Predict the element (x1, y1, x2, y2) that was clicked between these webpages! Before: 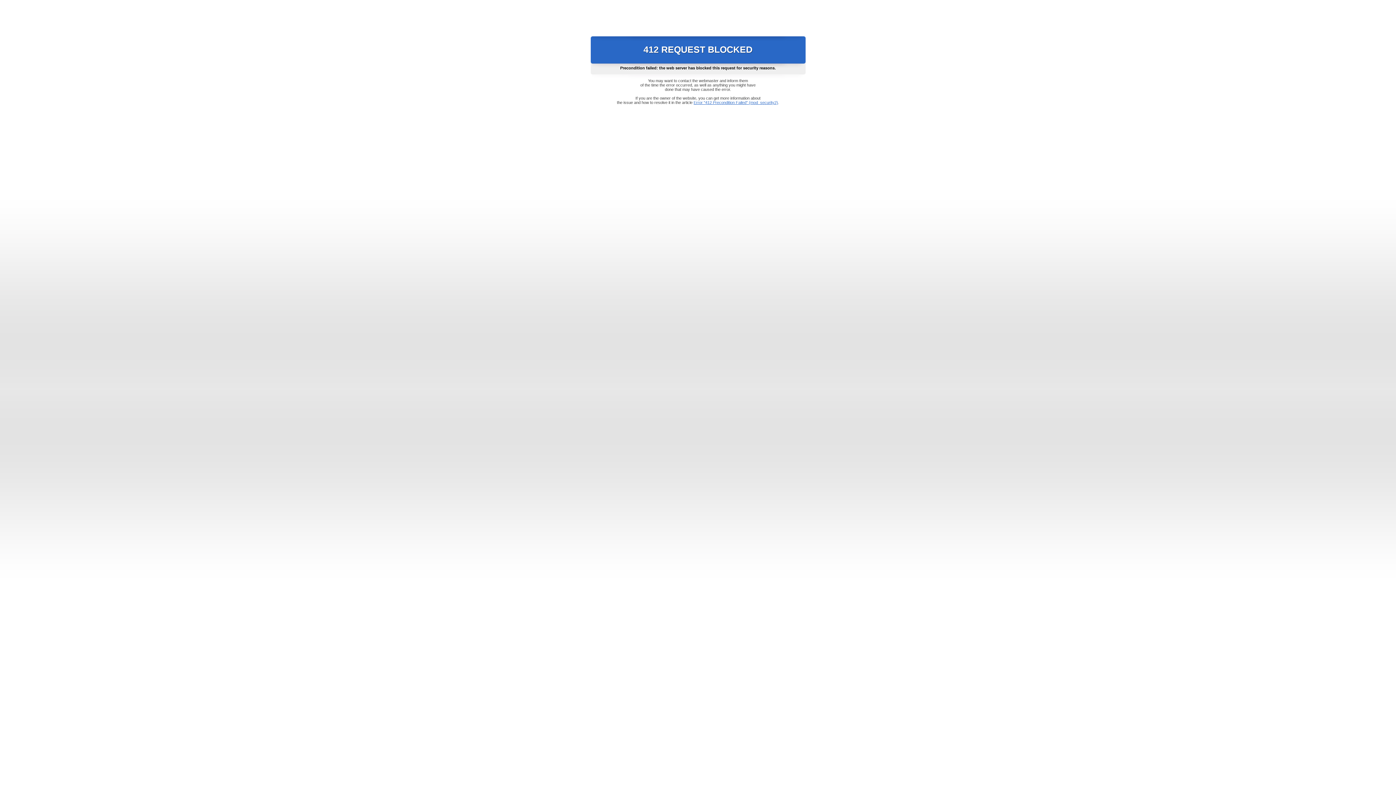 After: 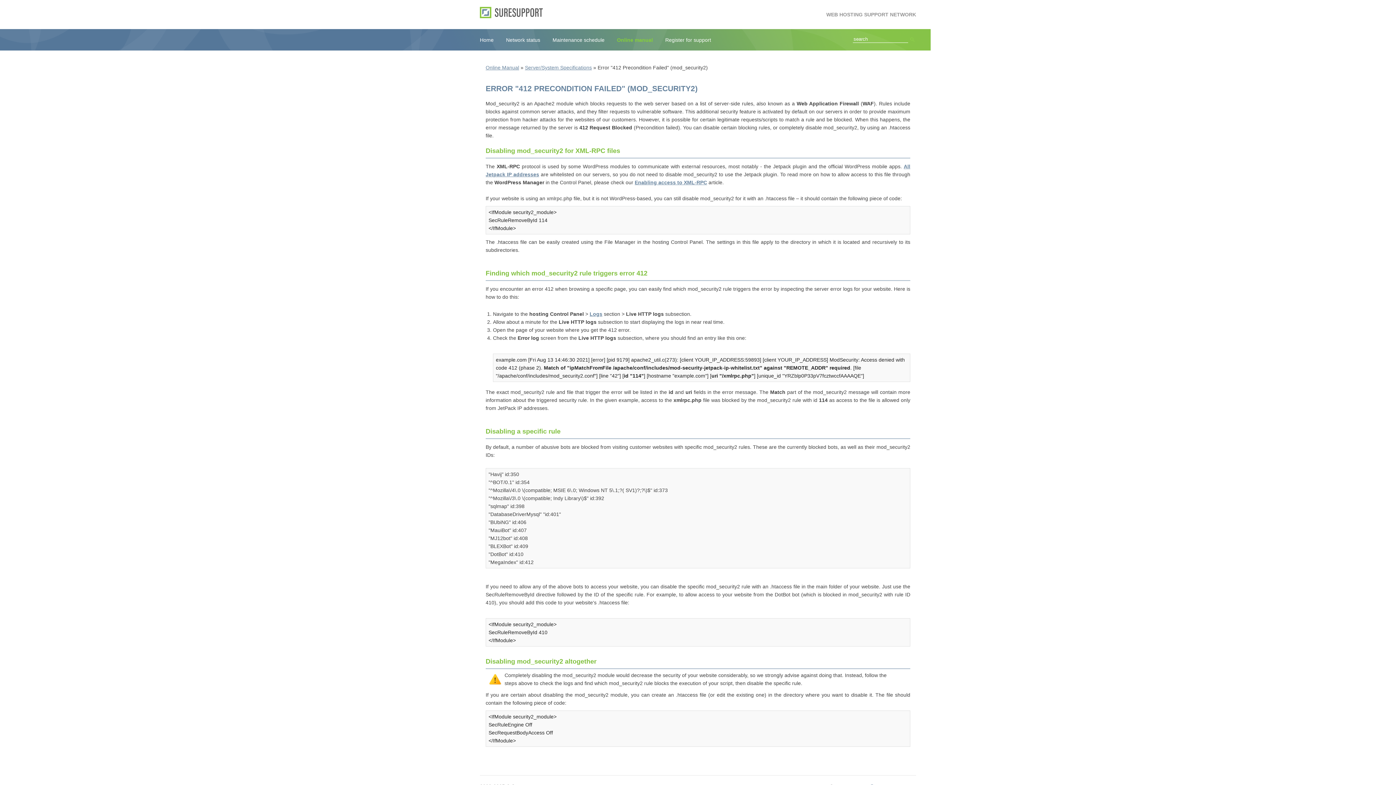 Action: label: Error "412 Precondition Failed" (mod_security2) bbox: (693, 100, 778, 104)